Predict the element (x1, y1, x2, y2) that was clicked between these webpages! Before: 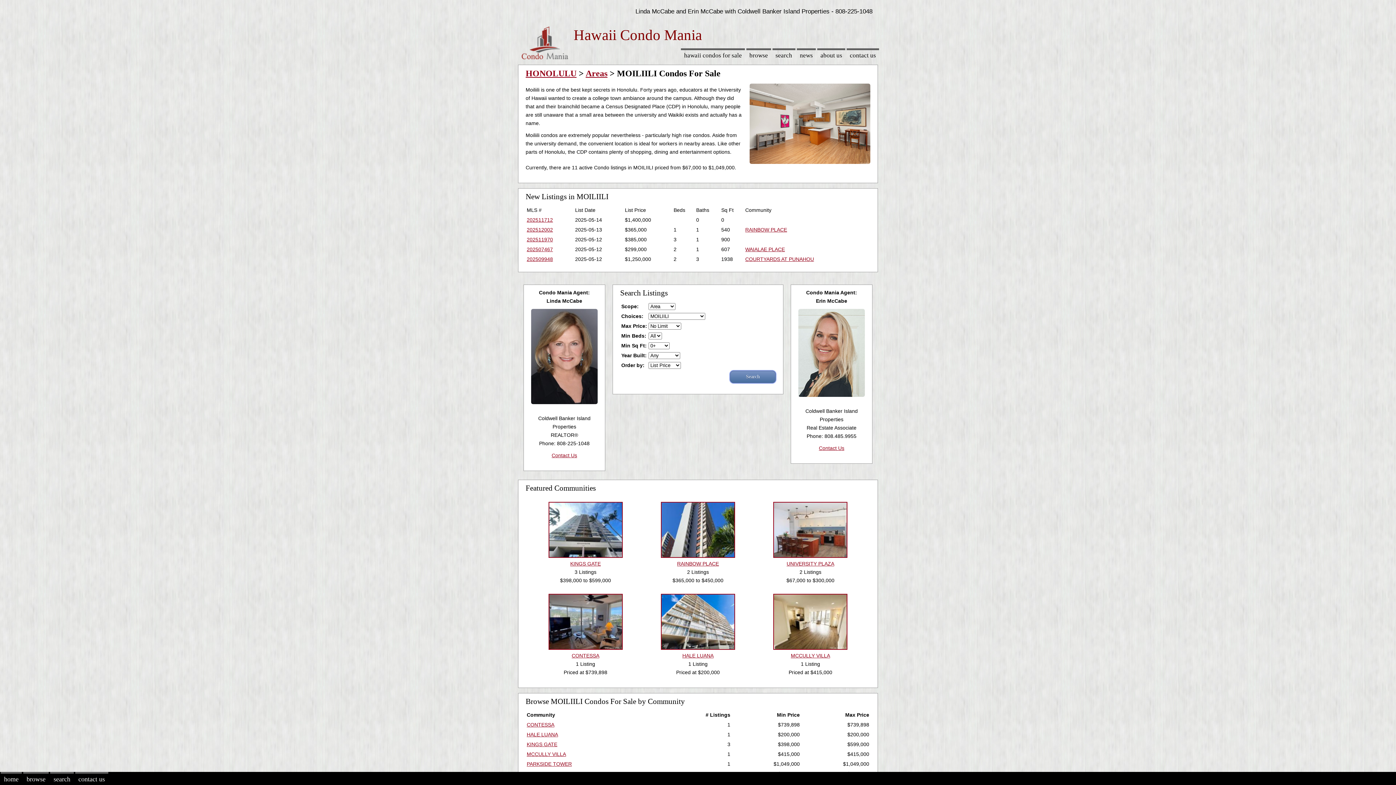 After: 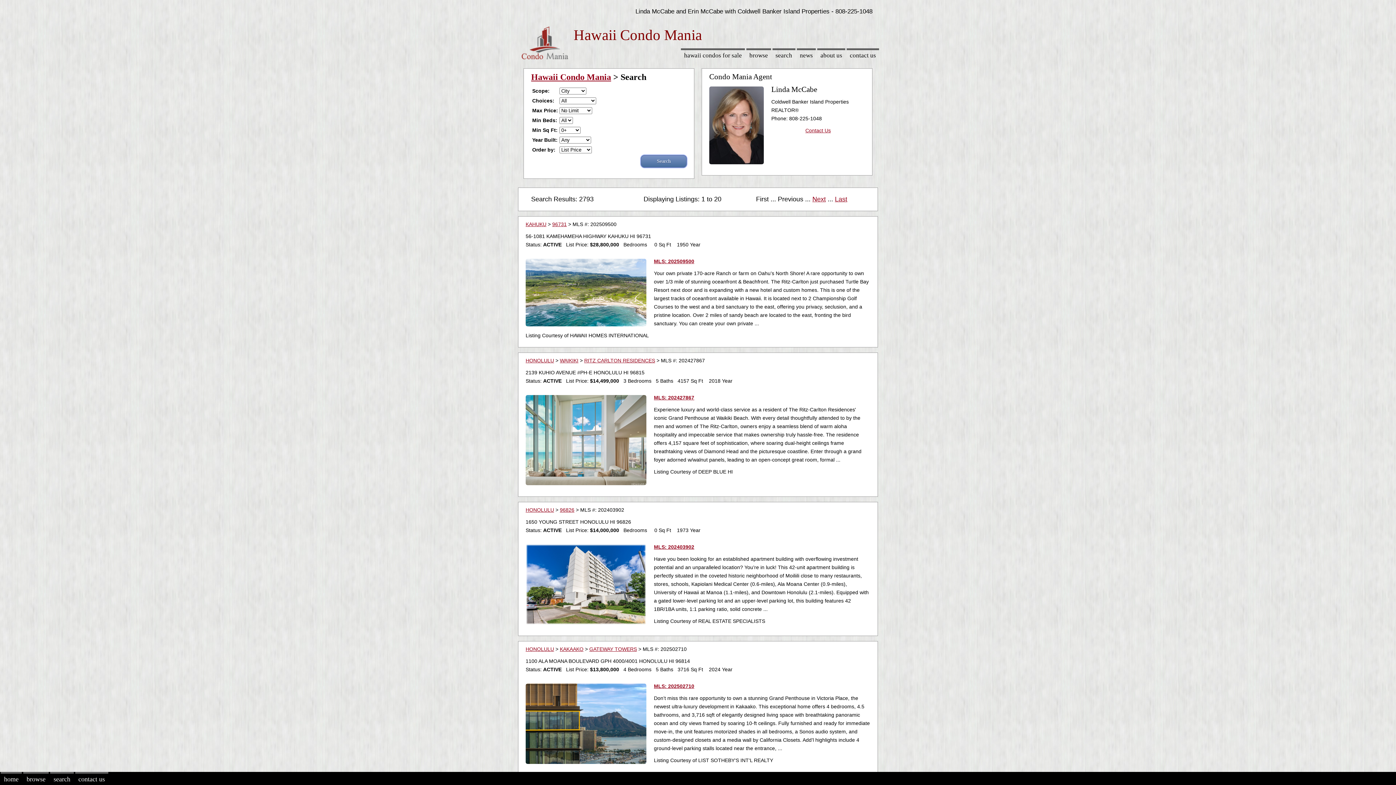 Action: bbox: (772, 48, 795, 61) label: search